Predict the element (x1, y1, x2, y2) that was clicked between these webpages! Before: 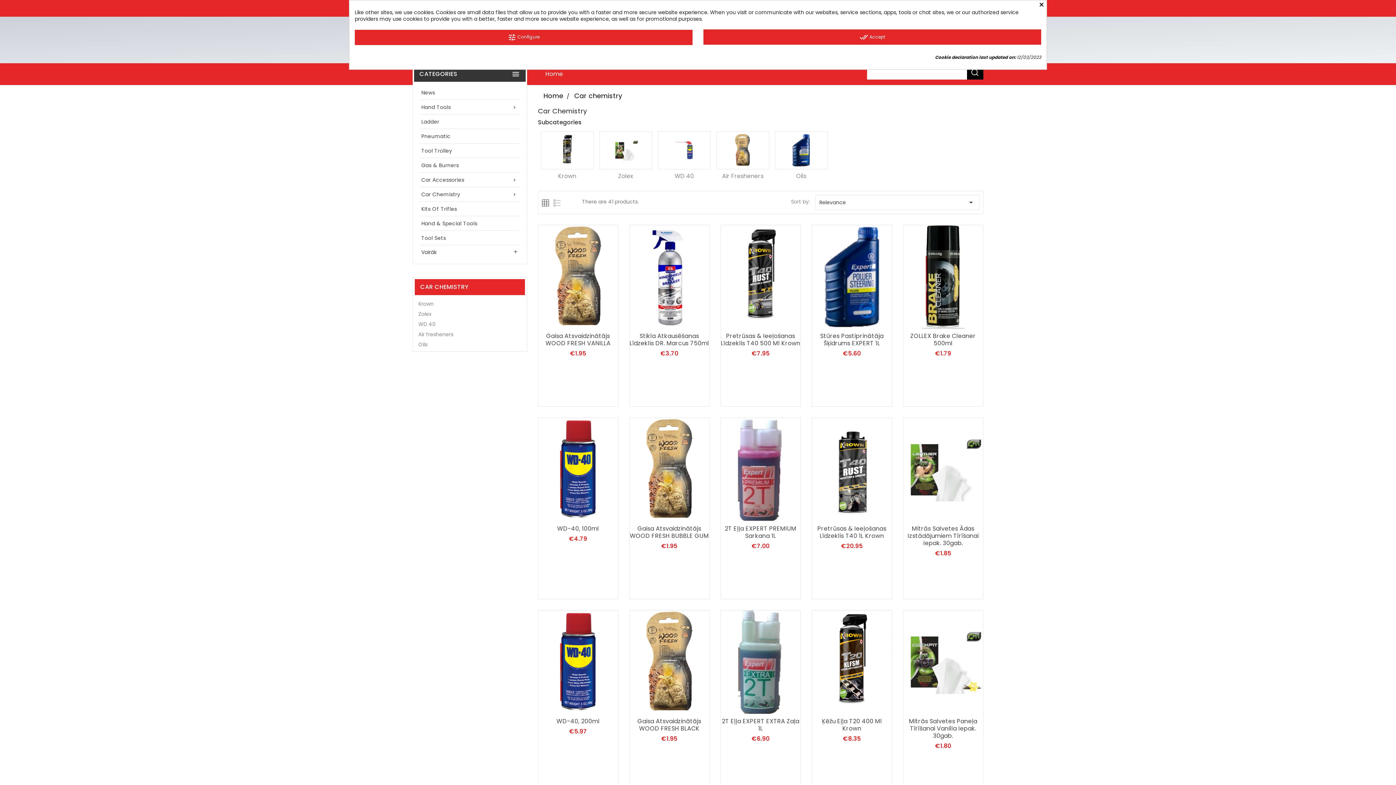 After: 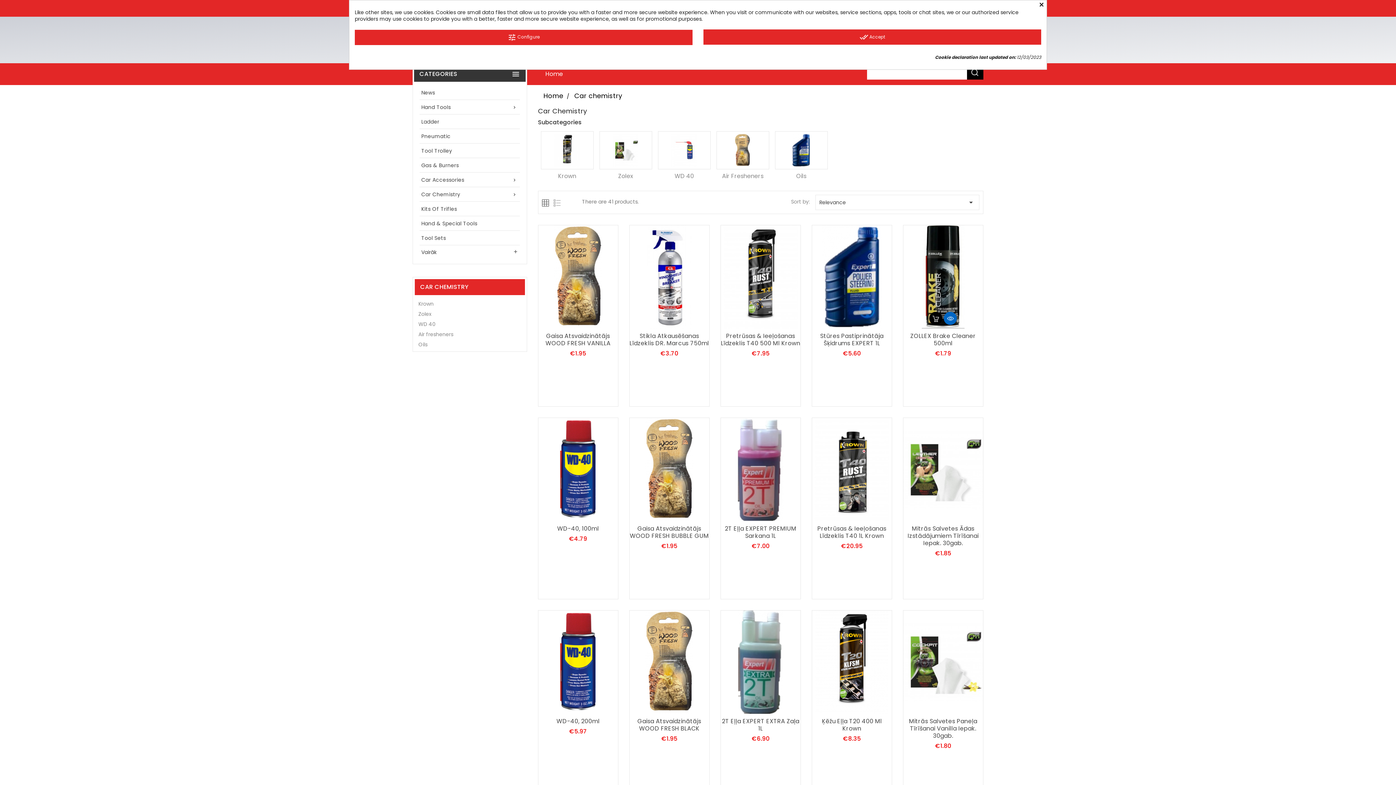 Action: bbox: (929, 315, 942, 328)